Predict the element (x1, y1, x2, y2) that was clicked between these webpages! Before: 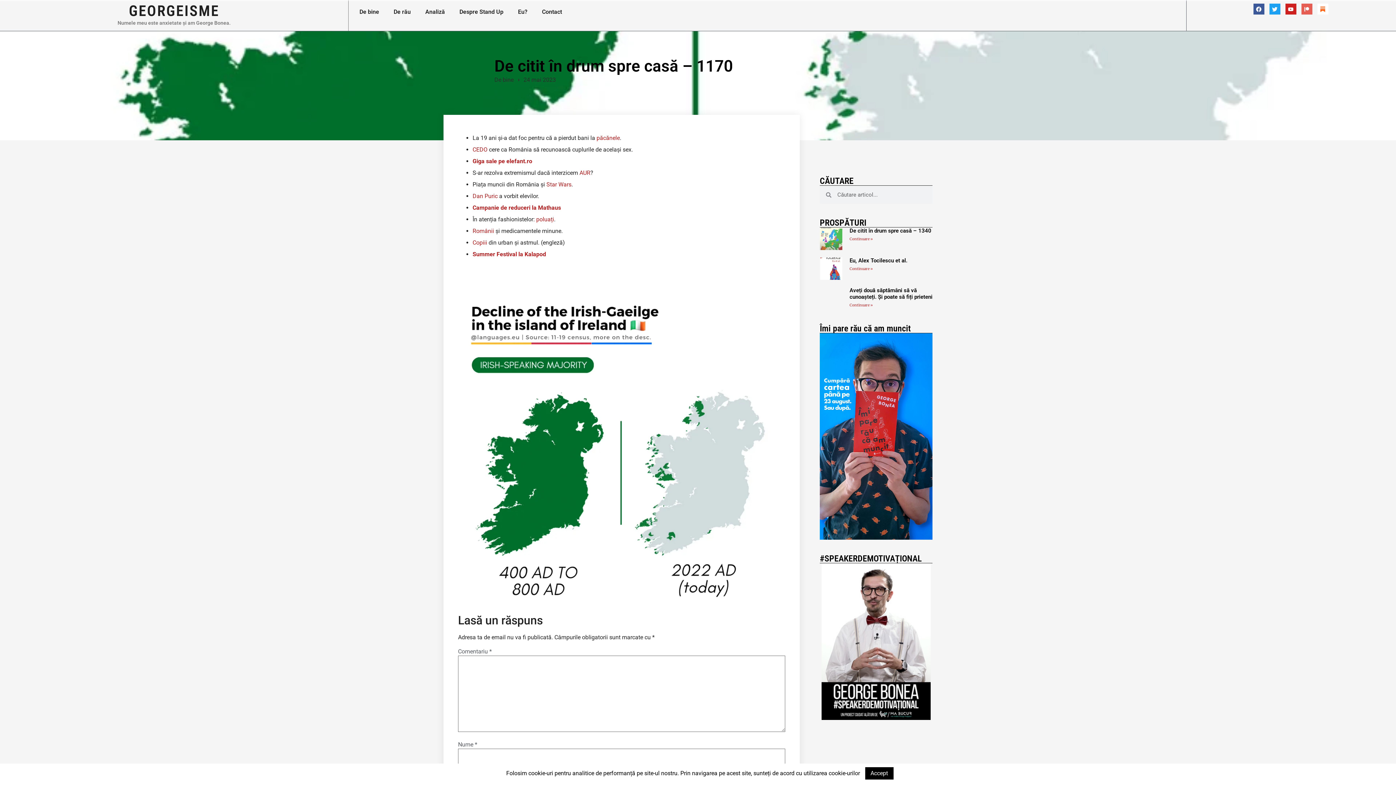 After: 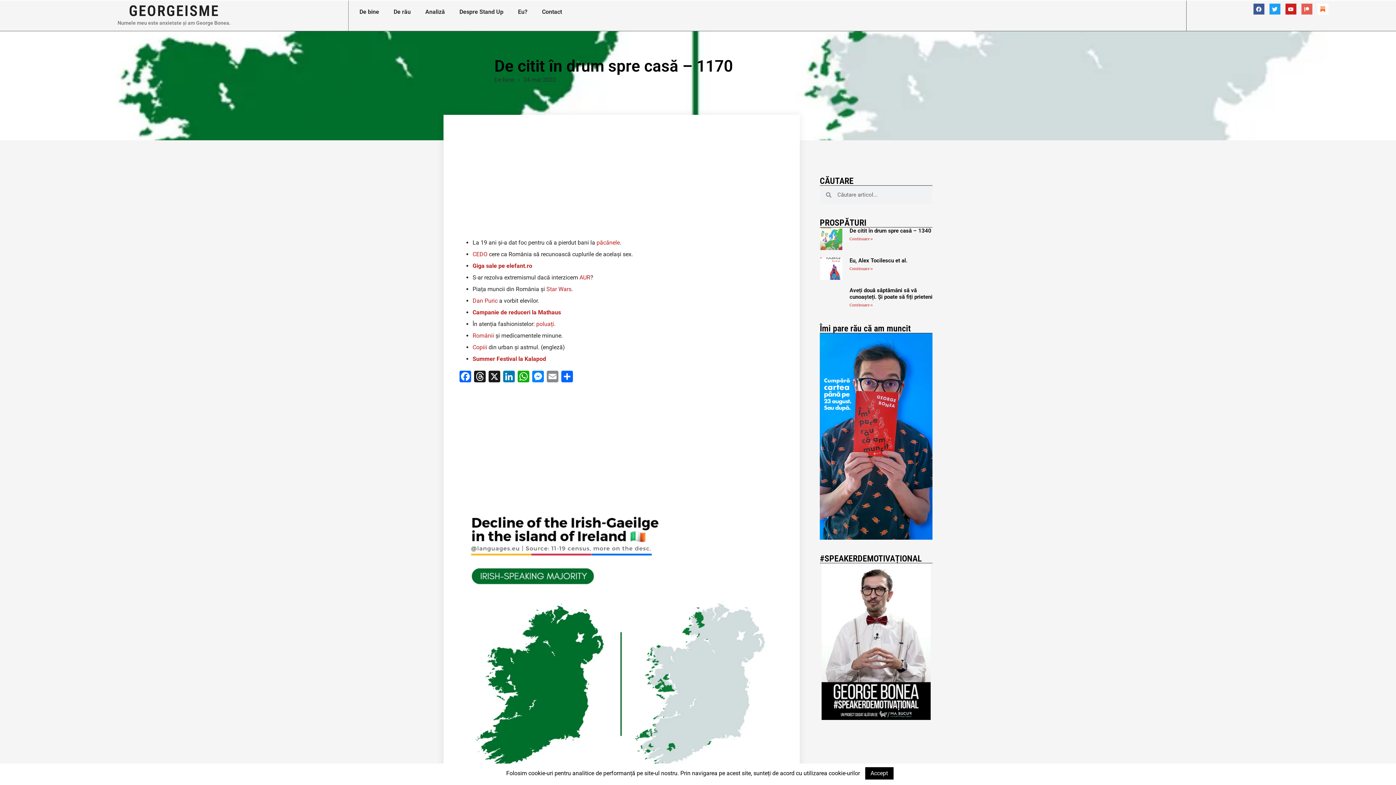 Action: label: CEDO bbox: (472, 146, 487, 153)